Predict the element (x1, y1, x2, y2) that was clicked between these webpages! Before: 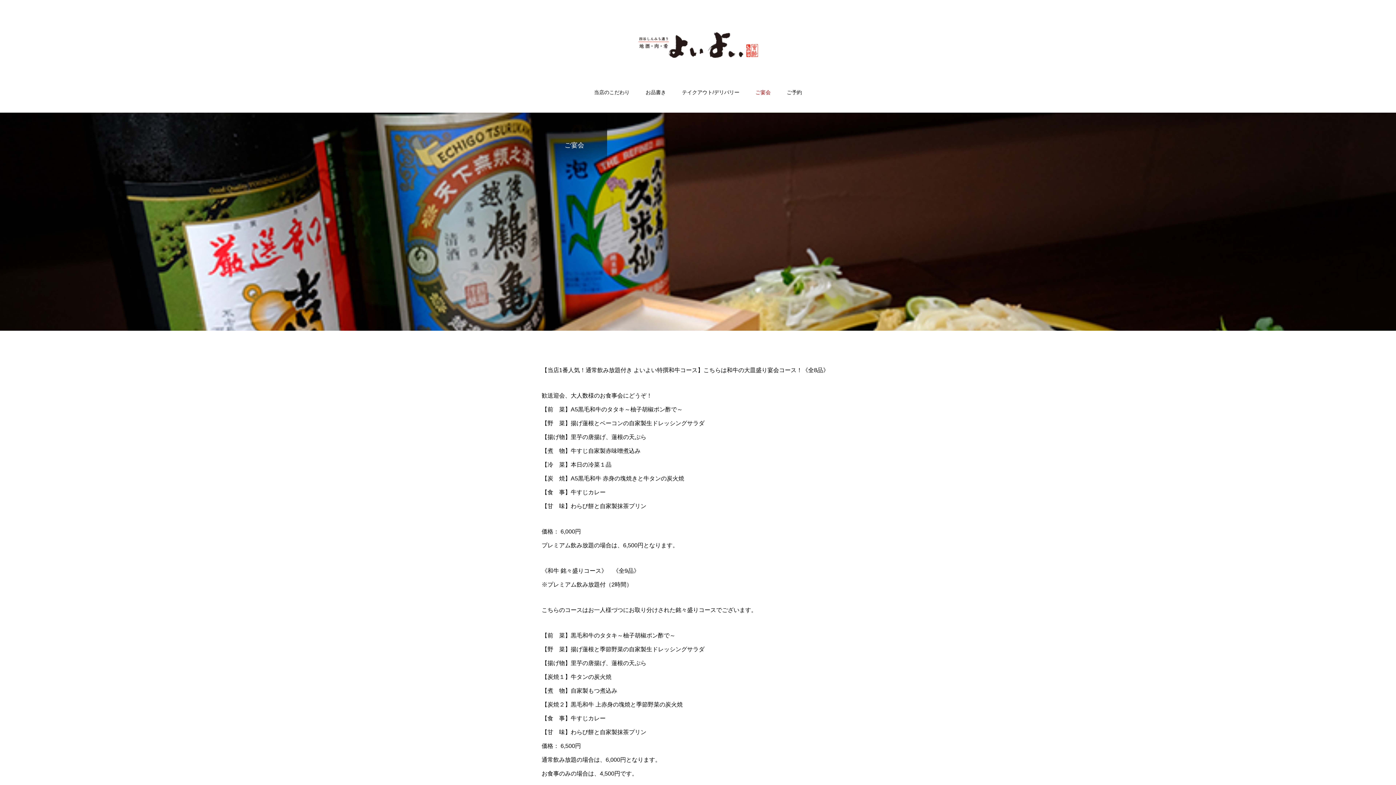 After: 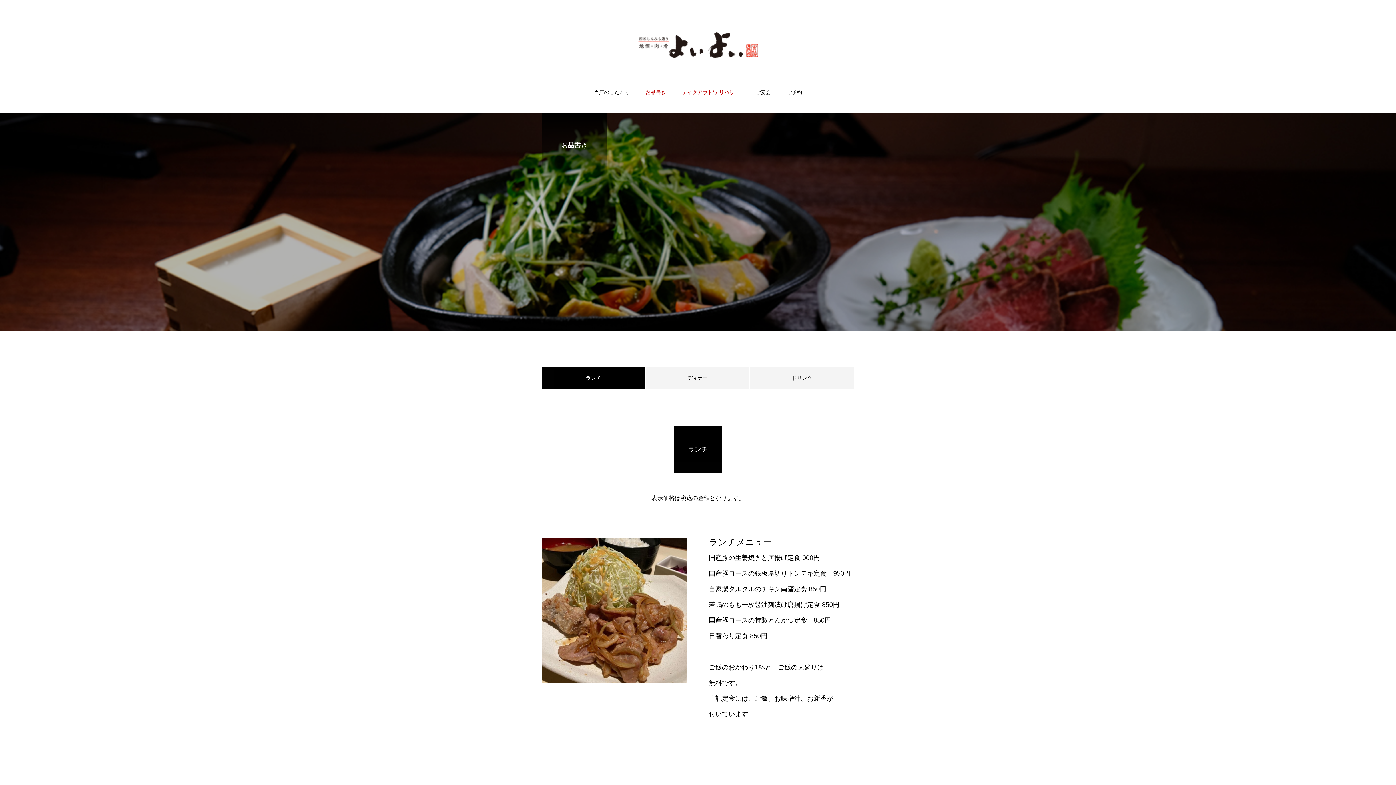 Action: label: テイクアウト/デリバリー bbox: (674, 82, 747, 113)